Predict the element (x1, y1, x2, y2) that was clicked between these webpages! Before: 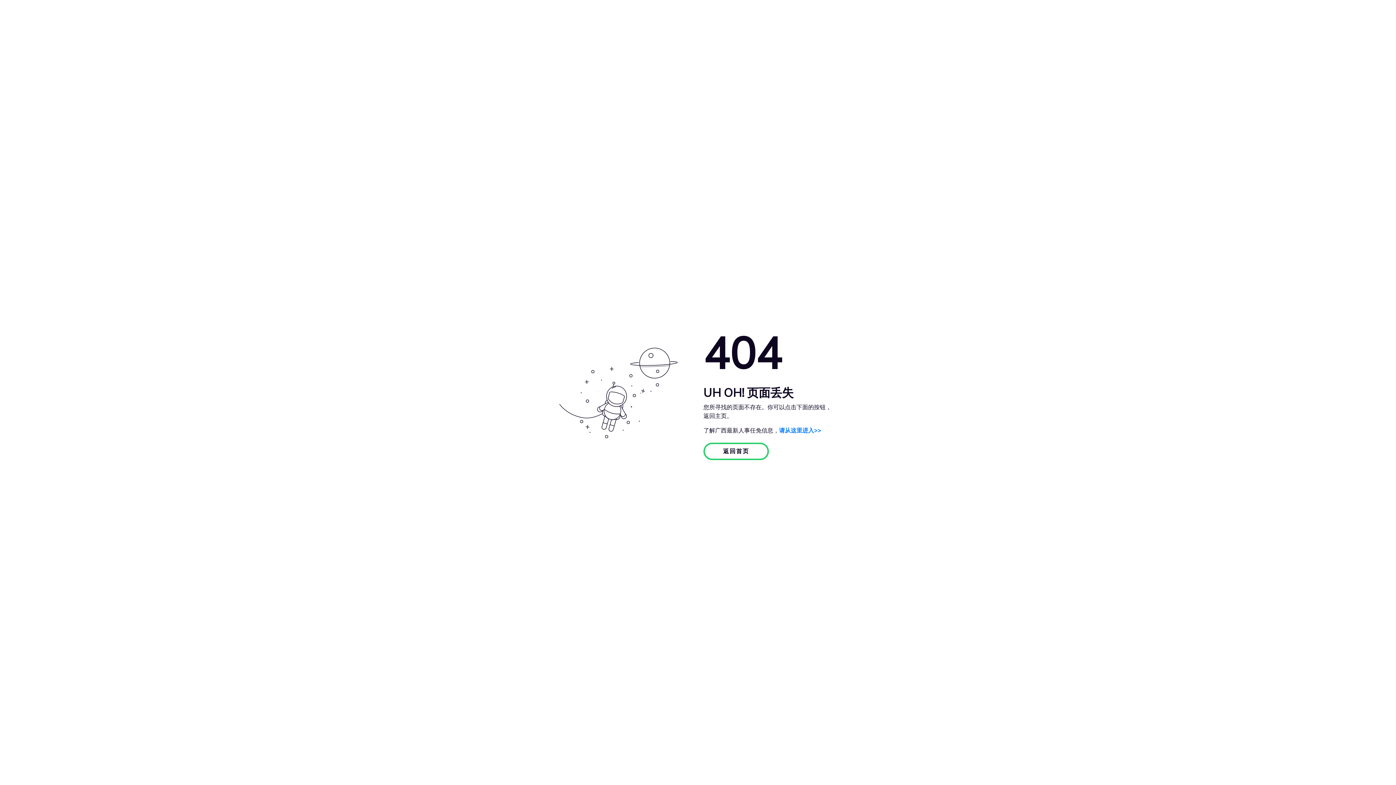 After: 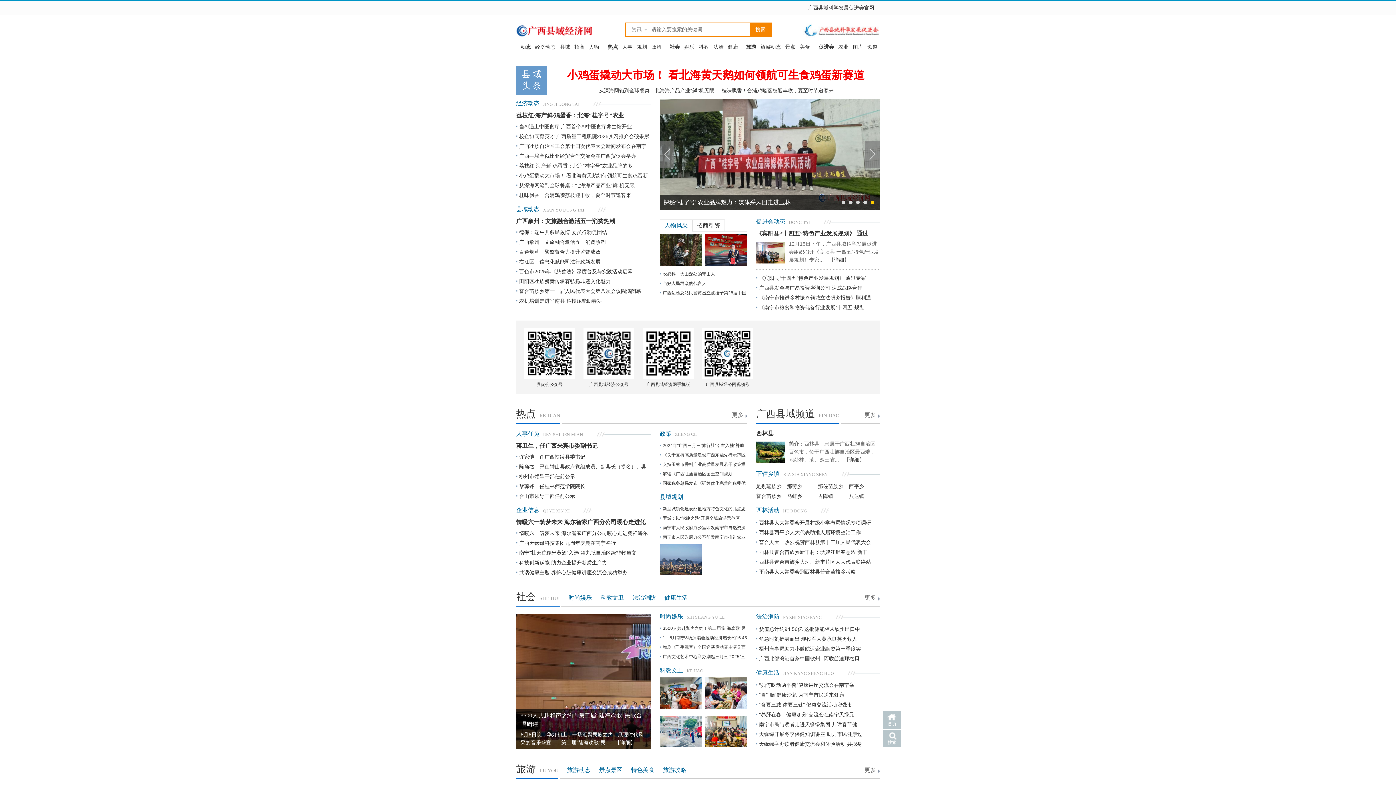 Action: label: 返回首页 bbox: (703, 442, 769, 460)